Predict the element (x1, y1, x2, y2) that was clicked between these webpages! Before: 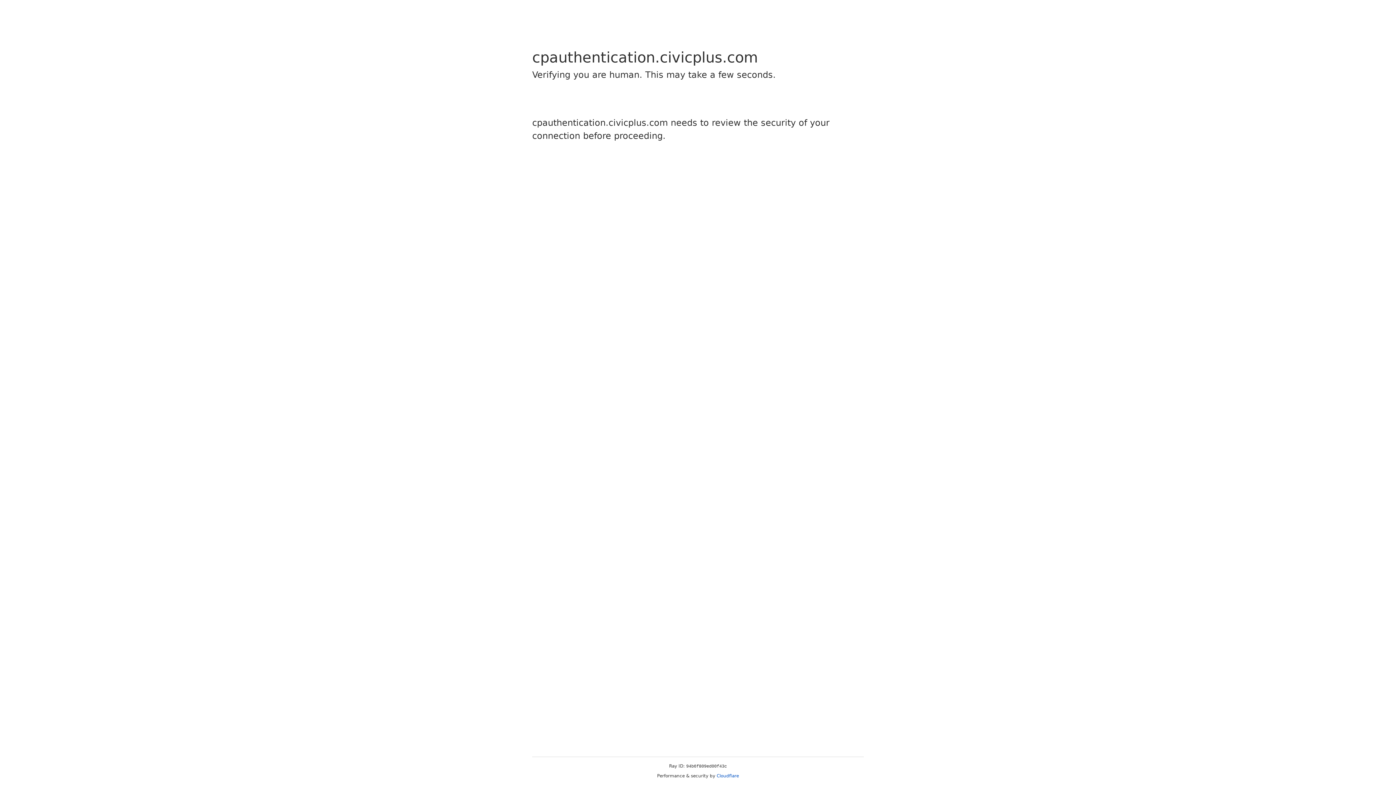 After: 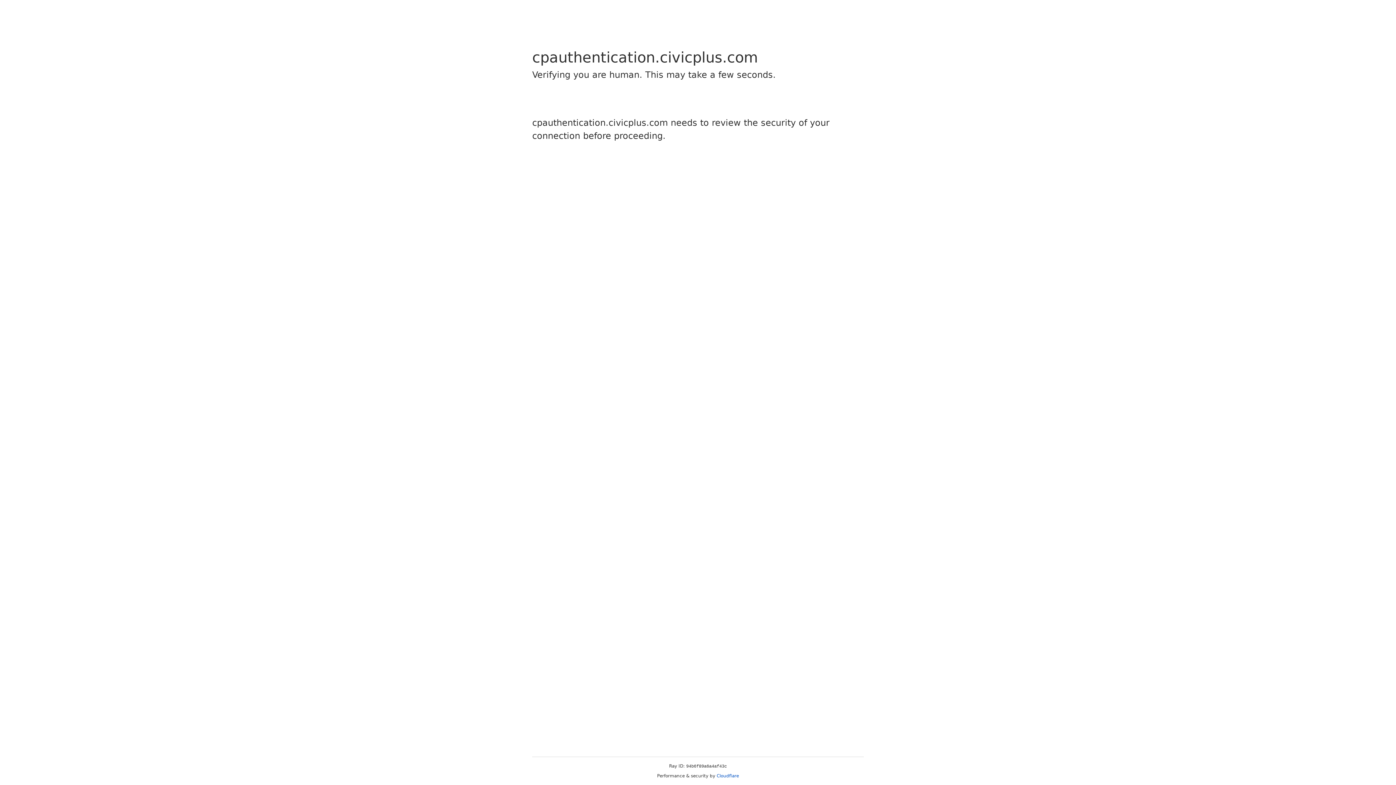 Action: label: Cloudflare bbox: (716, 773, 739, 778)